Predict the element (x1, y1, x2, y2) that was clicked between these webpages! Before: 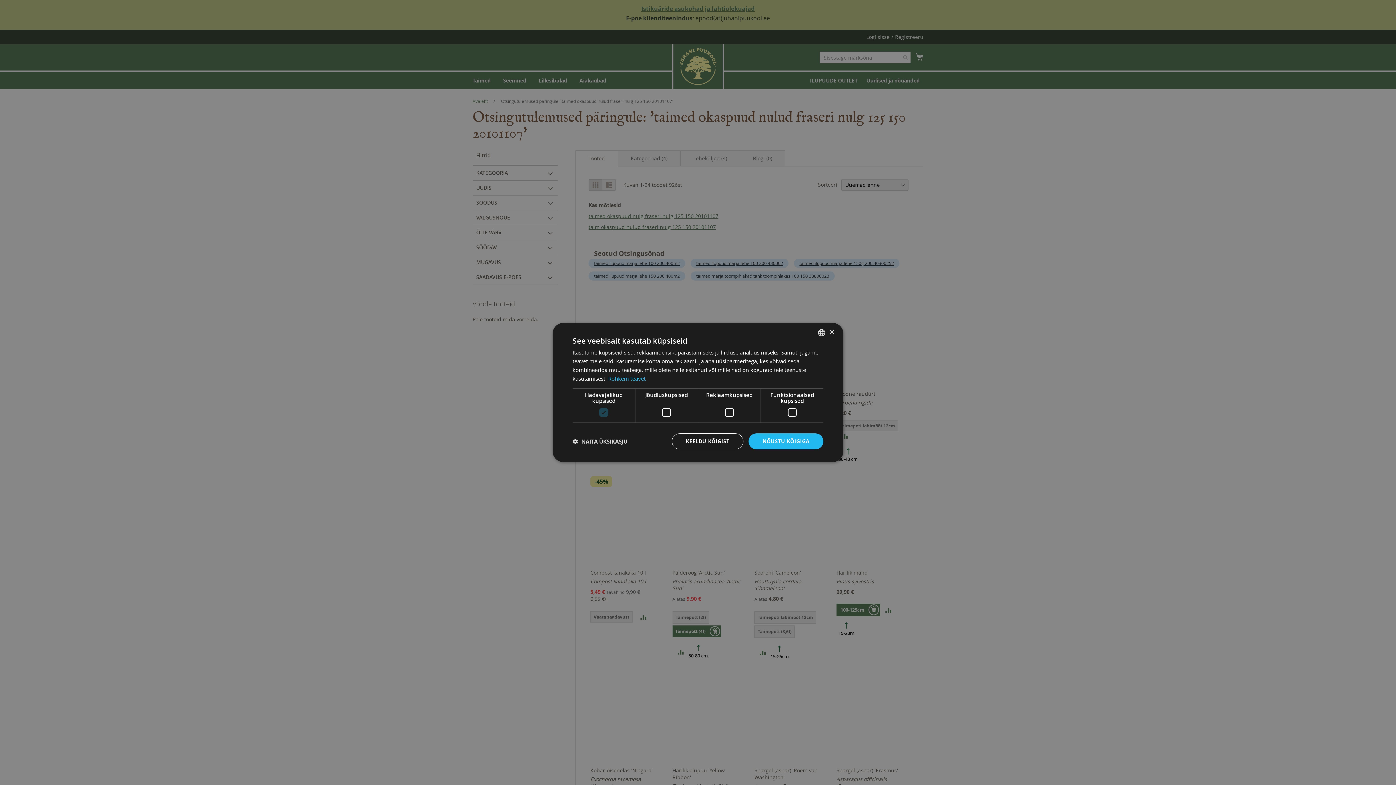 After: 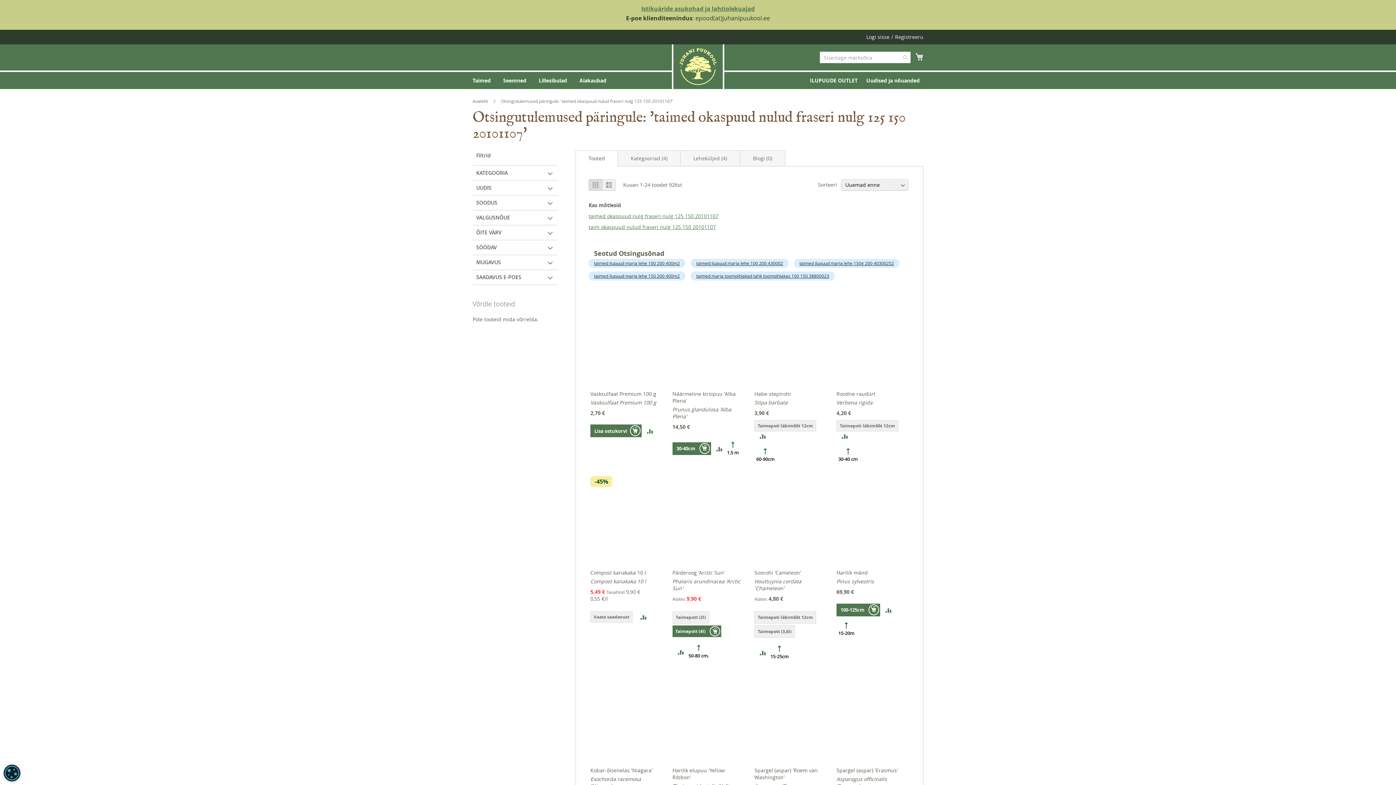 Action: label: NÕUSTU KÕIGIGA bbox: (748, 433, 823, 449)